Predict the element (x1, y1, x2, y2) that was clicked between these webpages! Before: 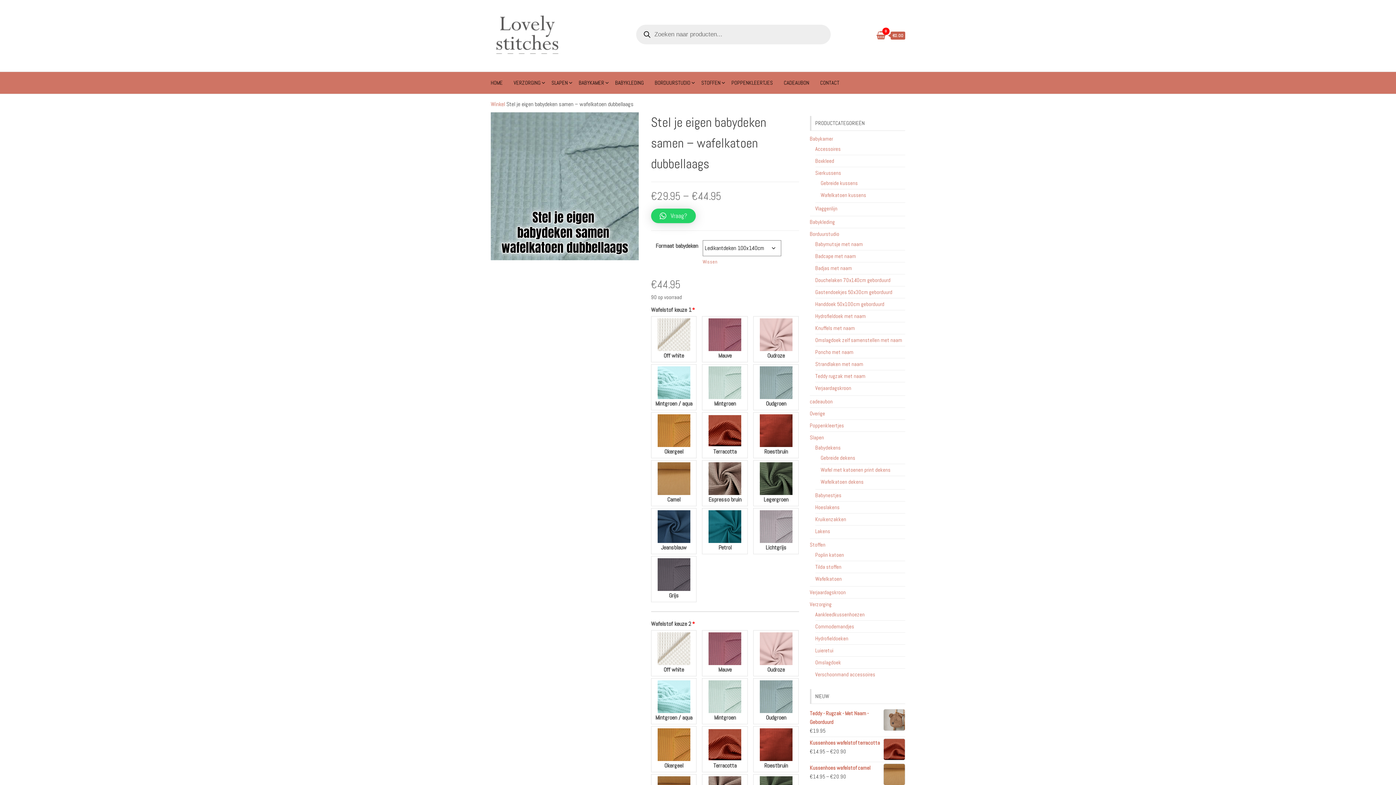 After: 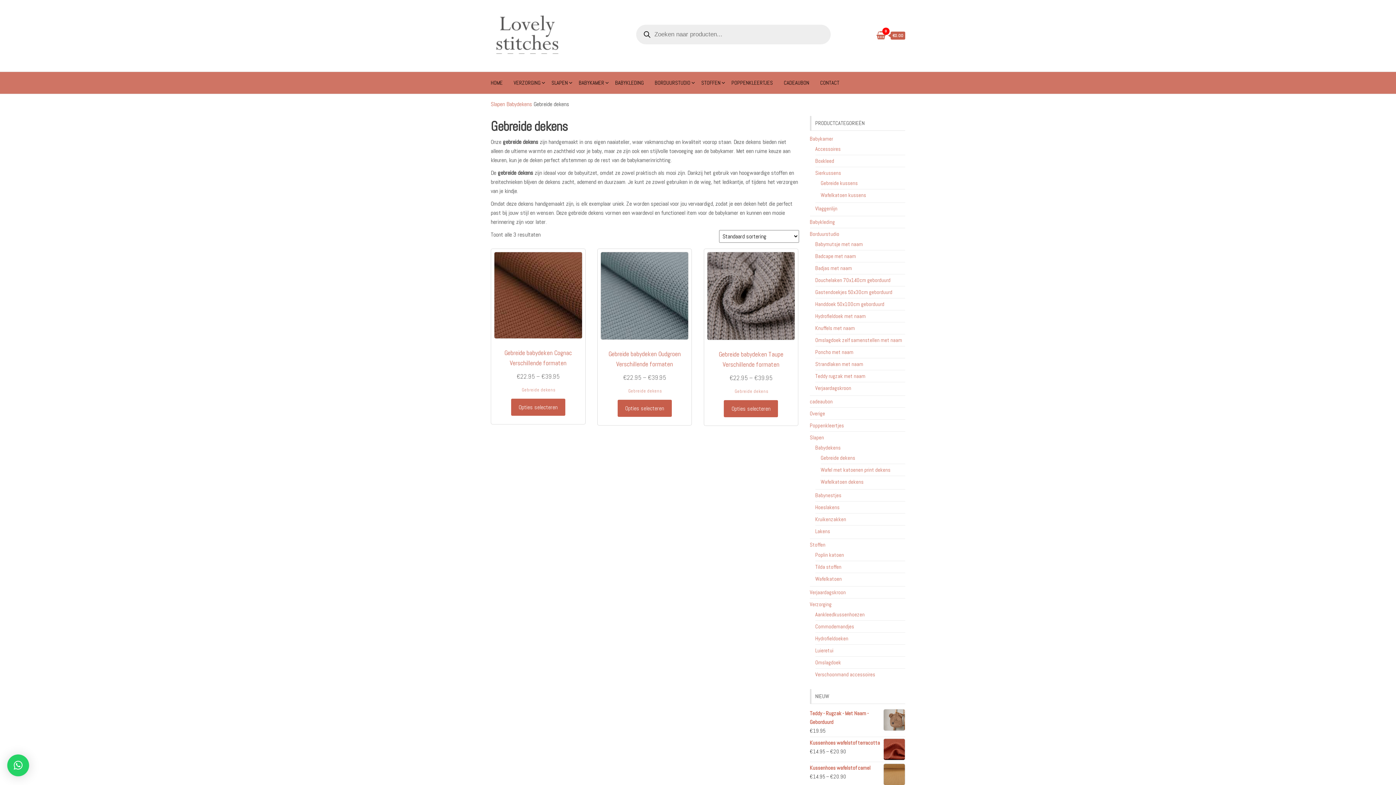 Action: label: Gebreide dekens bbox: (820, 454, 855, 461)